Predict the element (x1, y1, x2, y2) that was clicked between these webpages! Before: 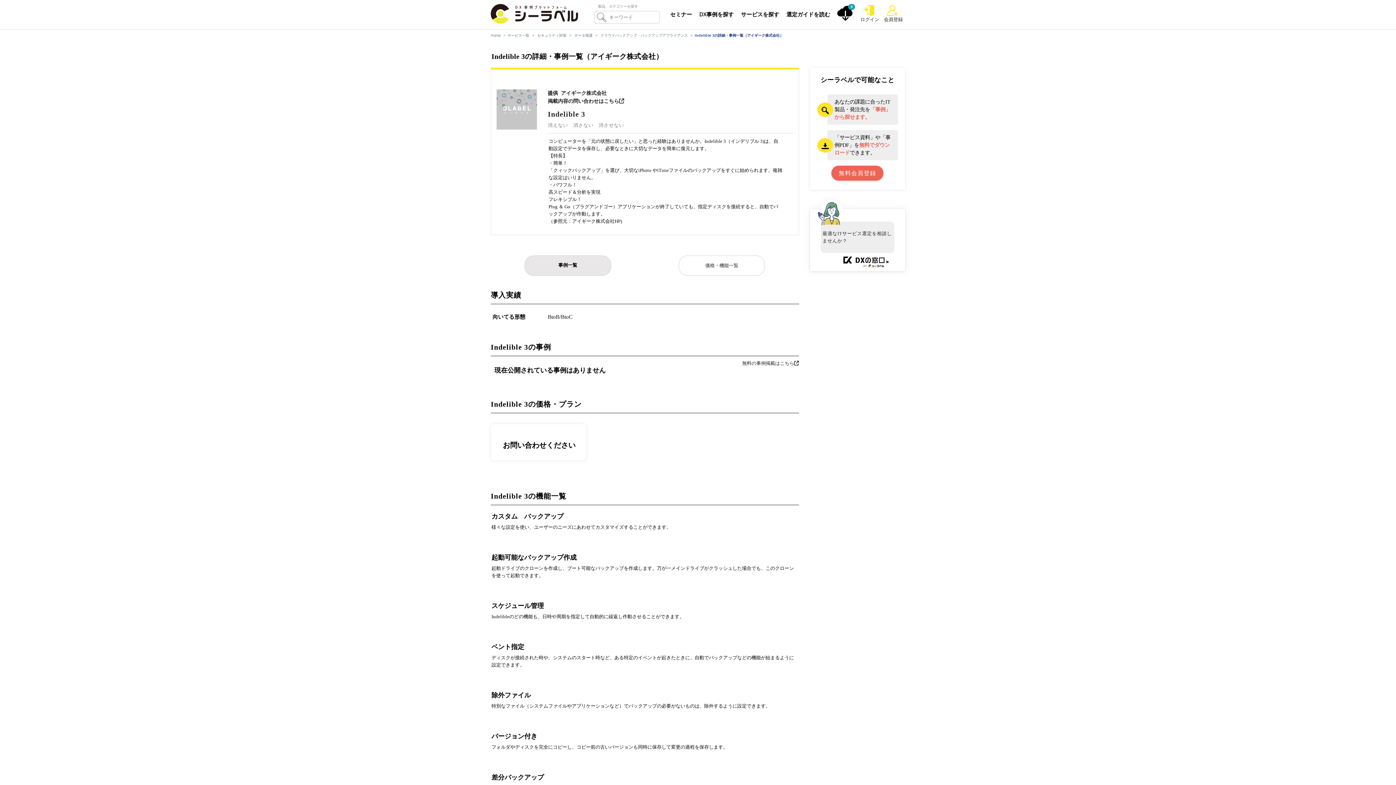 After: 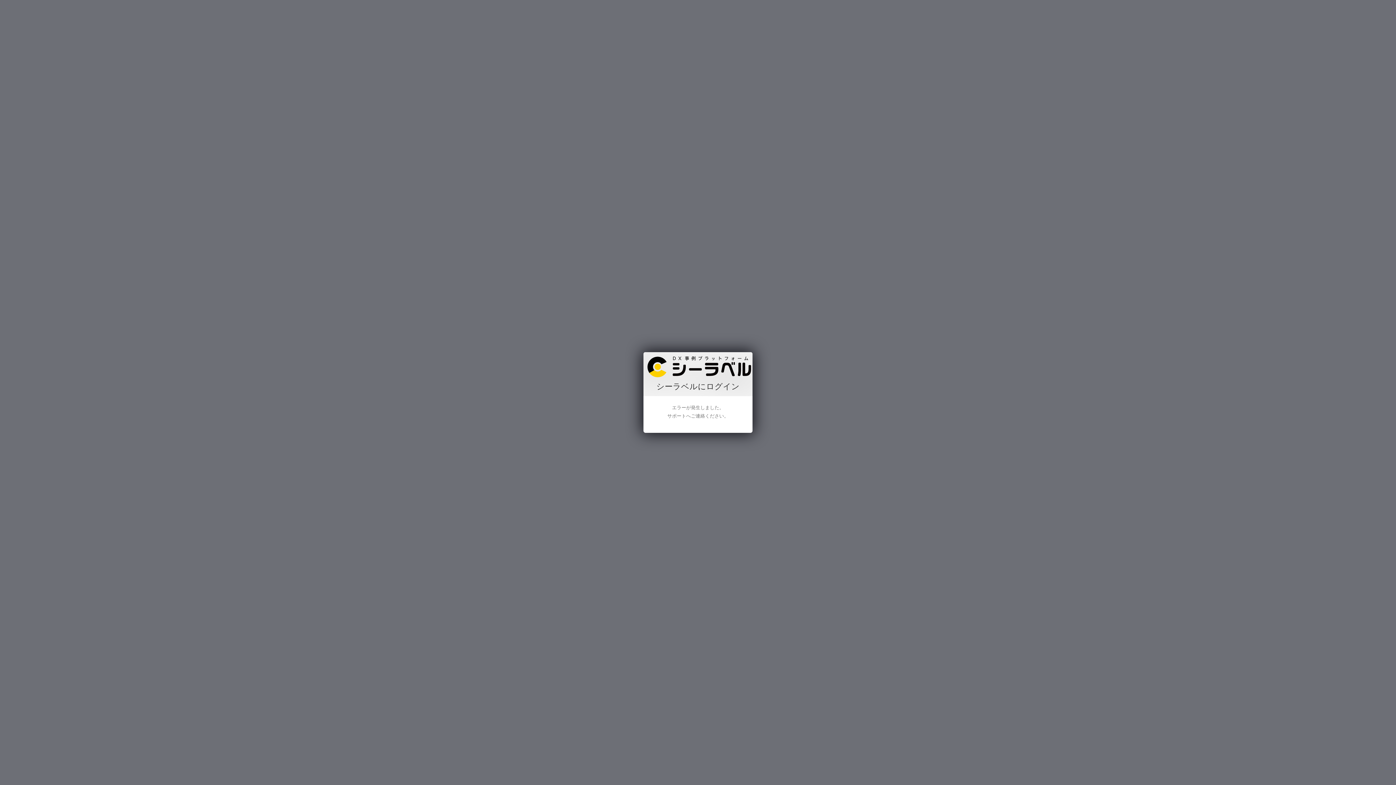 Action: bbox: (884, 4, 903, 23) label: 会員登録